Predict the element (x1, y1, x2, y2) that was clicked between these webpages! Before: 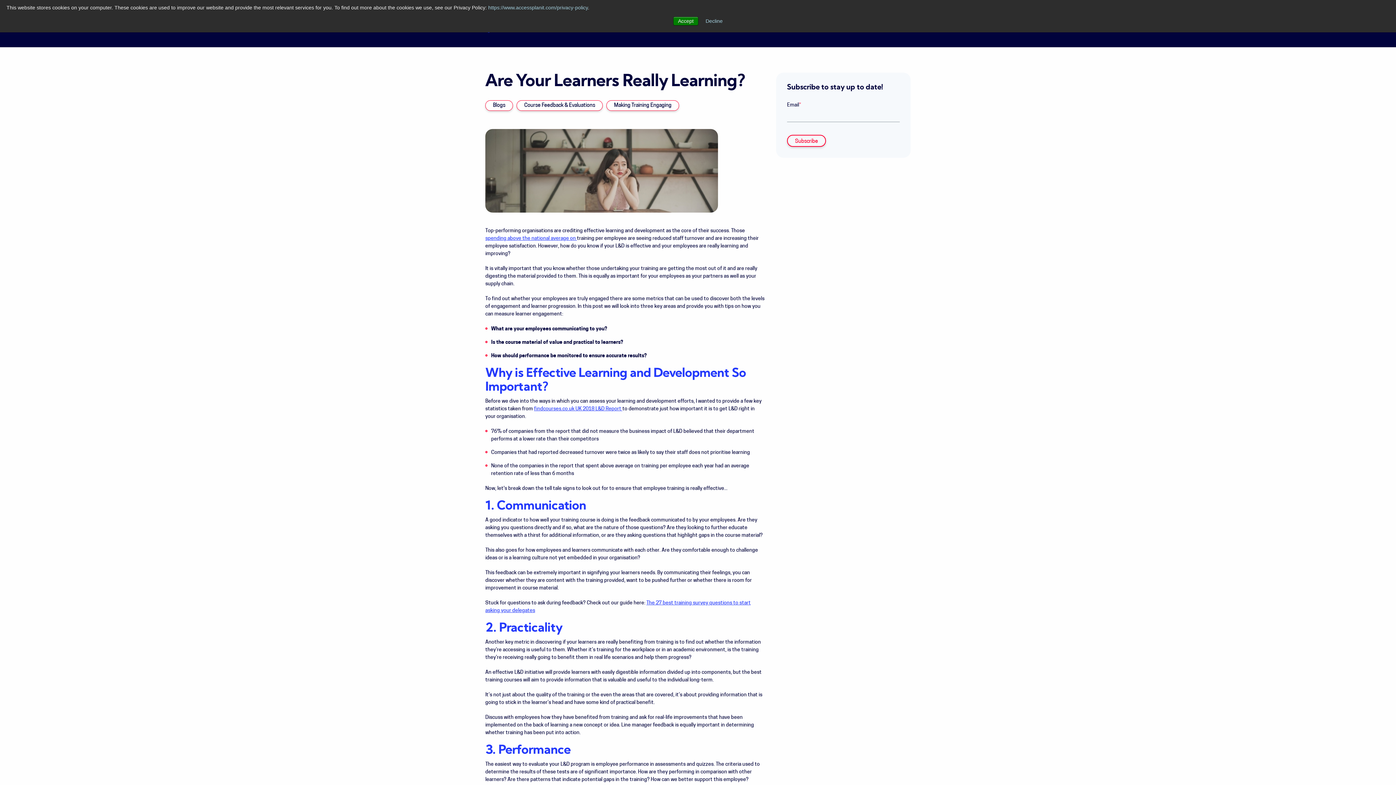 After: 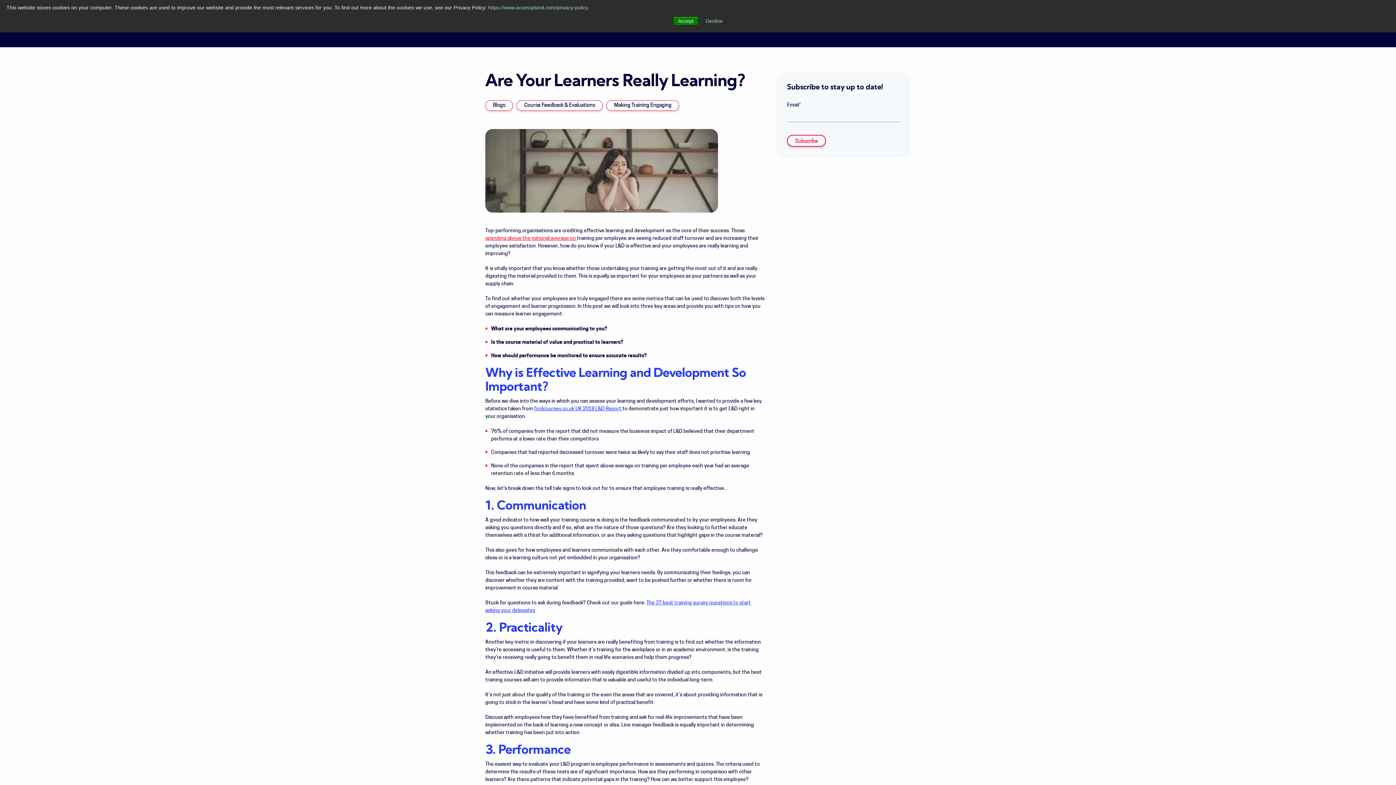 Action: label: spending above the national average on  bbox: (485, 236, 577, 241)